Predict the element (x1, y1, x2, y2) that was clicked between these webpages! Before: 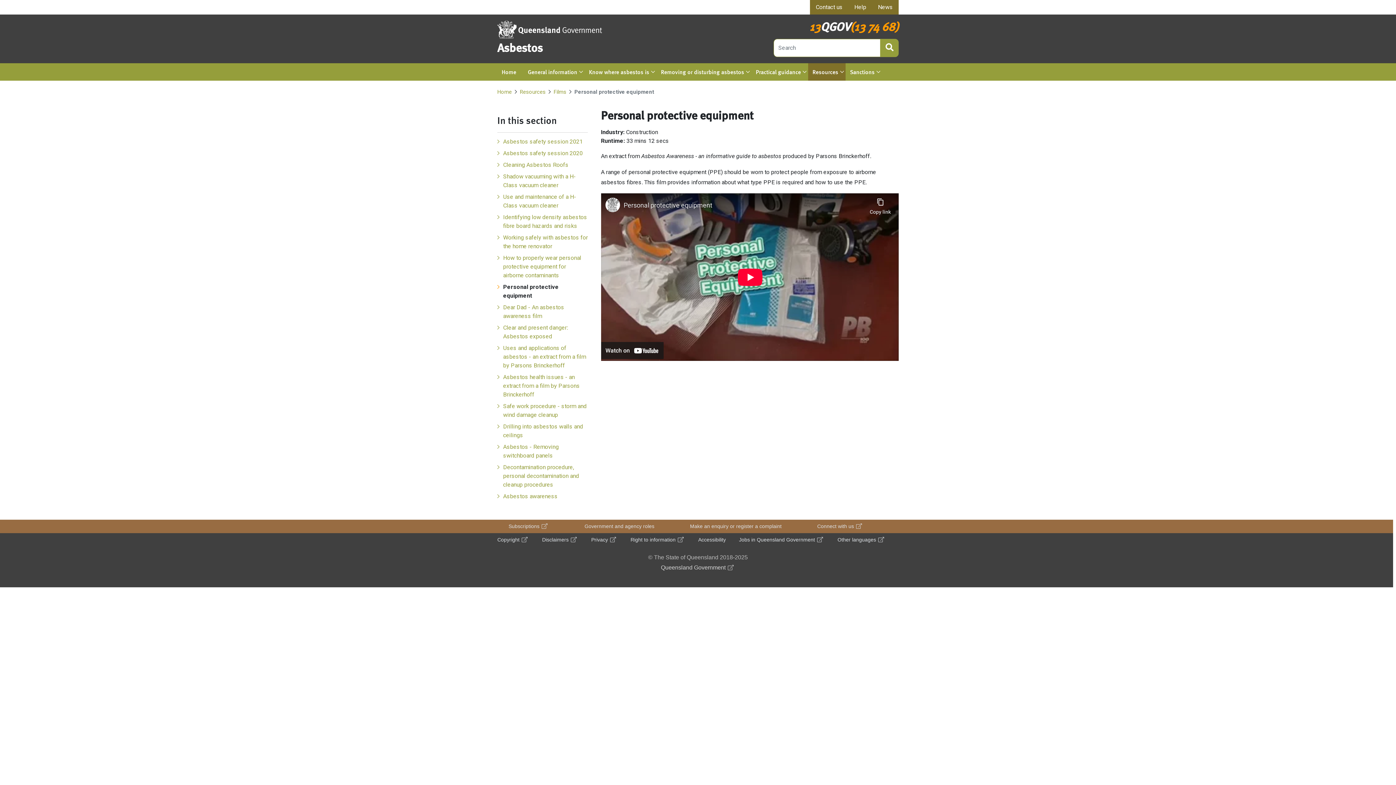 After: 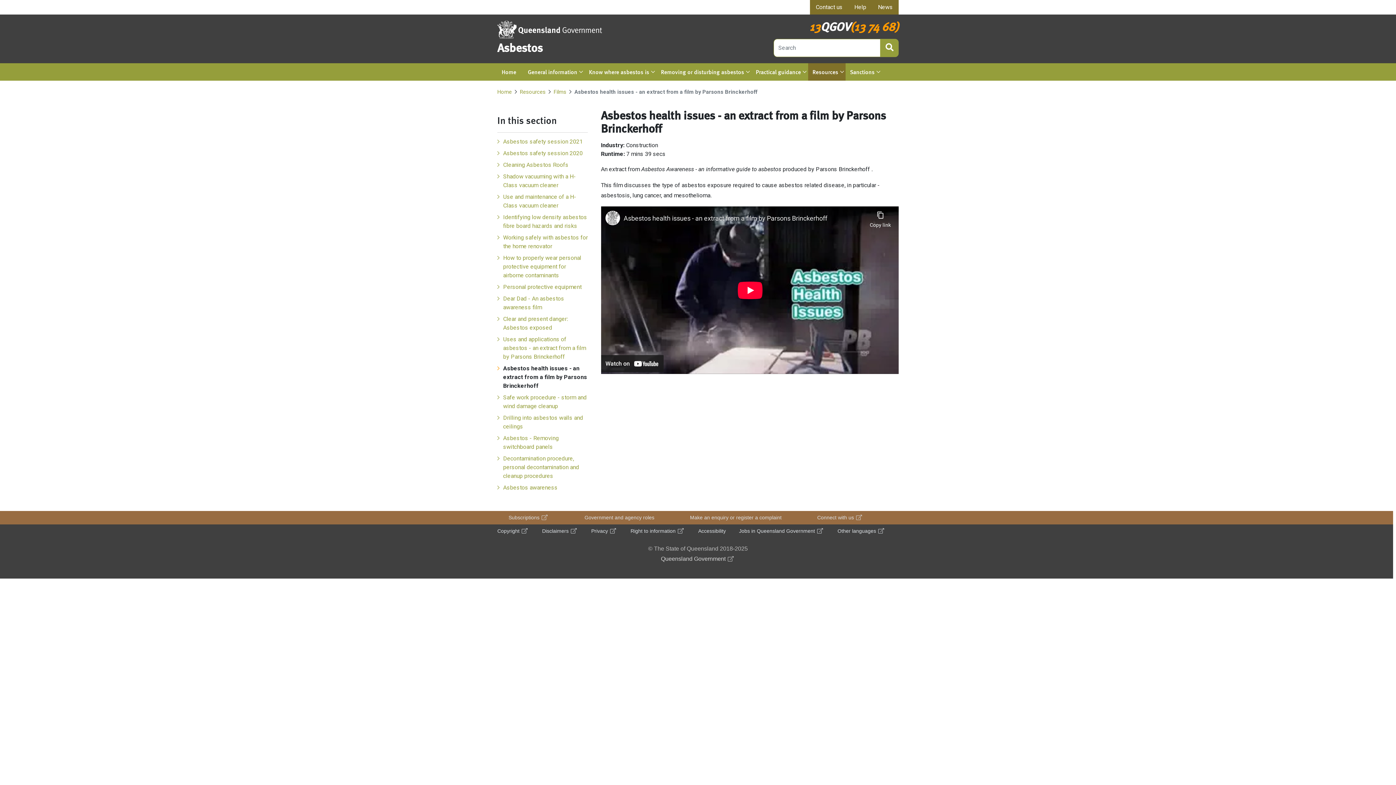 Action: bbox: (497, 373, 588, 402) label: Asbestos health issues - an extract from a film by Parsons Brinckerhoff